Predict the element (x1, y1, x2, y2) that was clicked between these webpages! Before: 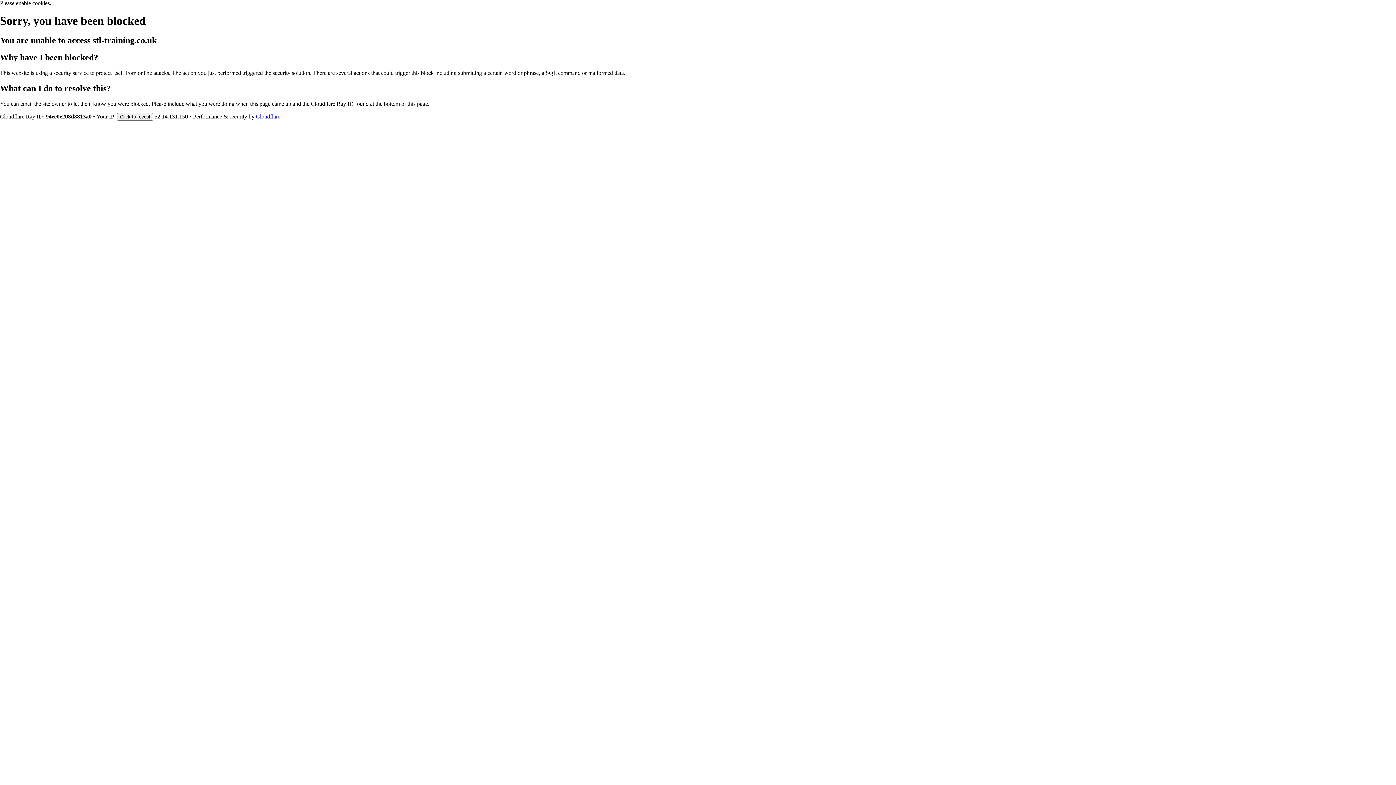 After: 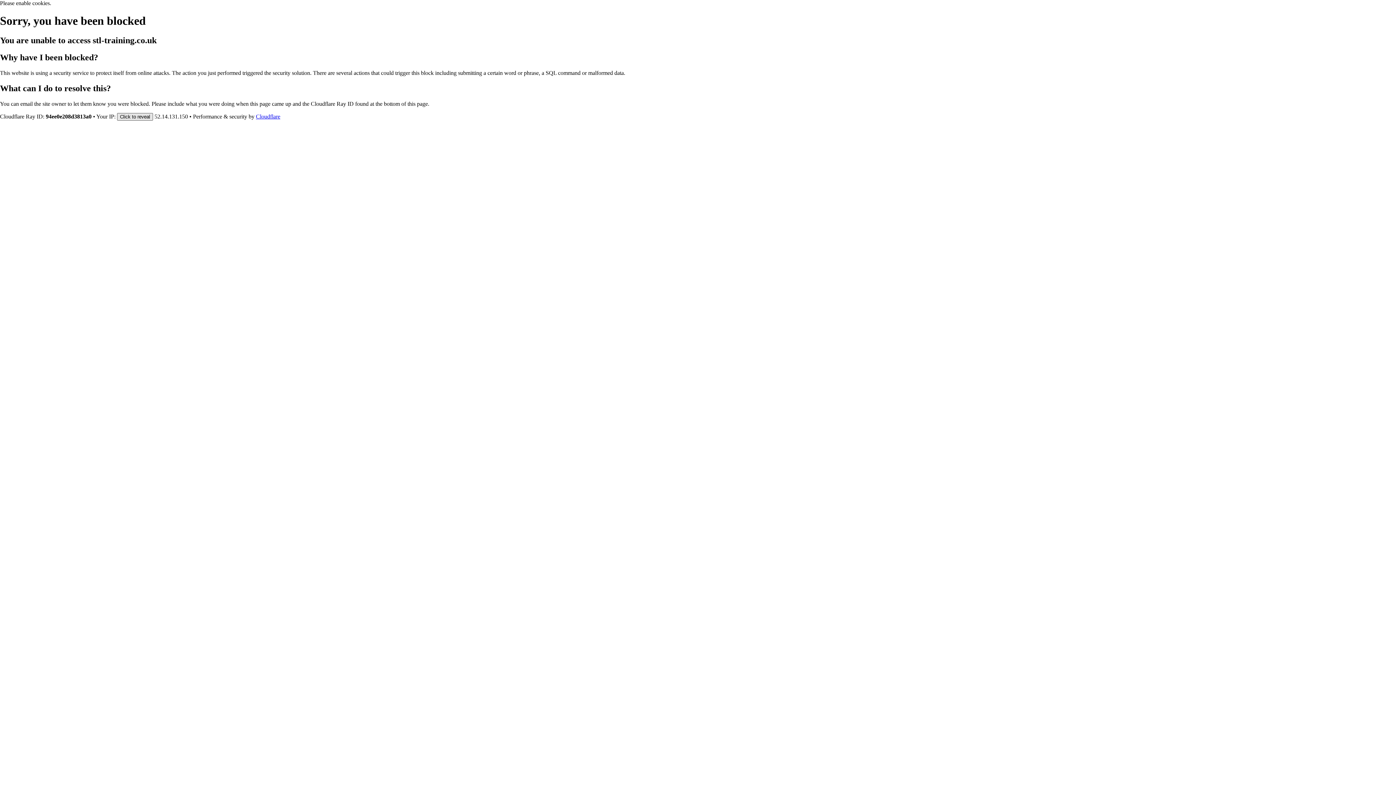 Action: bbox: (117, 112, 153, 120) label: Click to reveal